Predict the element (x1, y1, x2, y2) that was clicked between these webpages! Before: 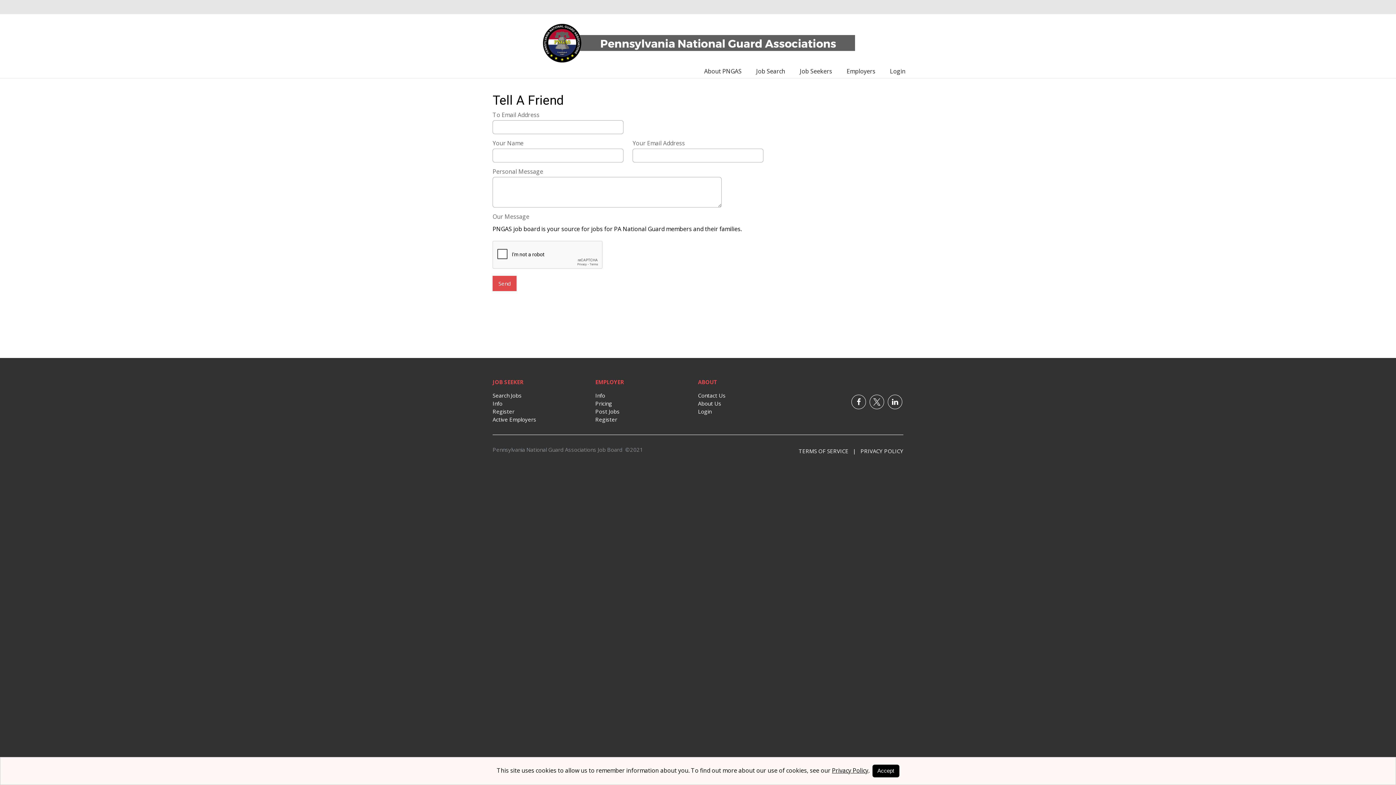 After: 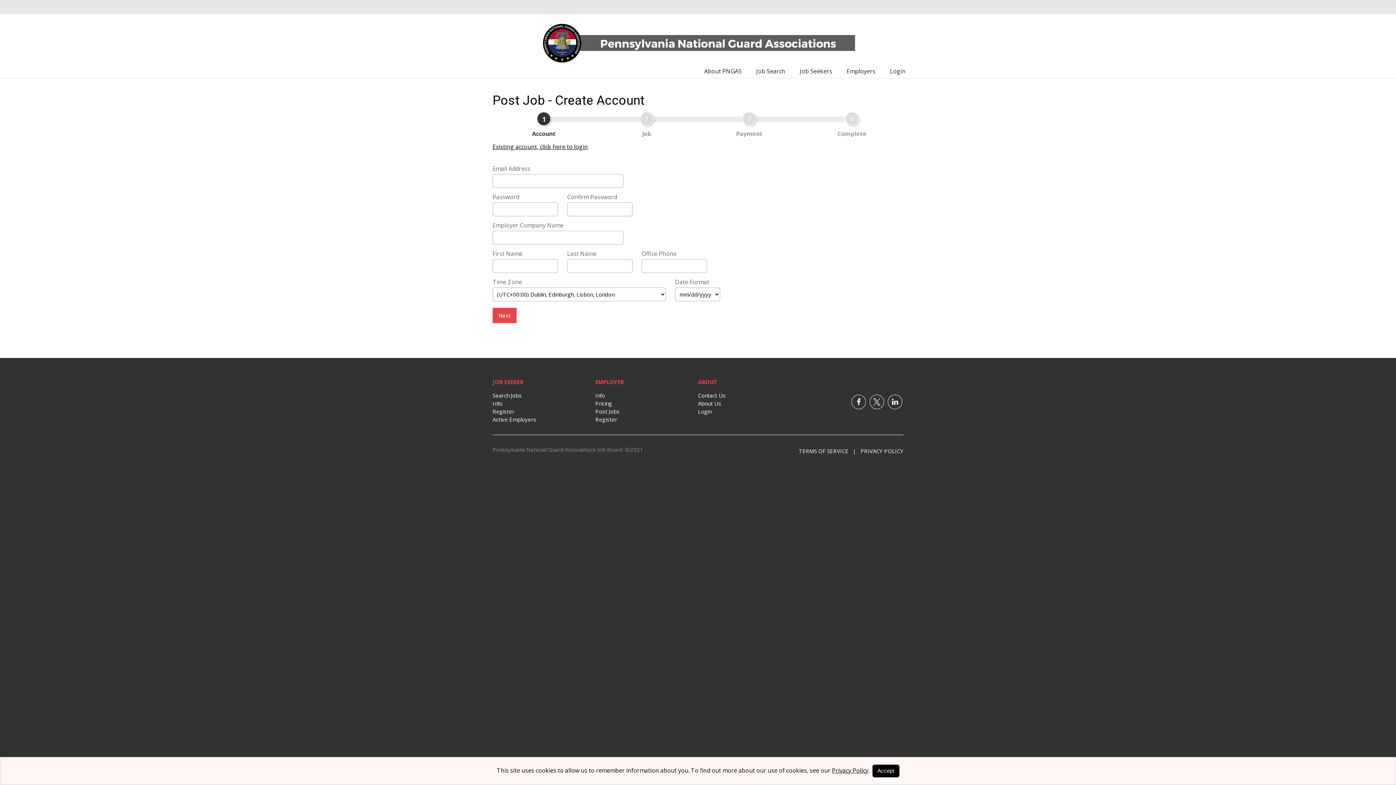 Action: bbox: (595, 408, 619, 415) label: Post Jobs